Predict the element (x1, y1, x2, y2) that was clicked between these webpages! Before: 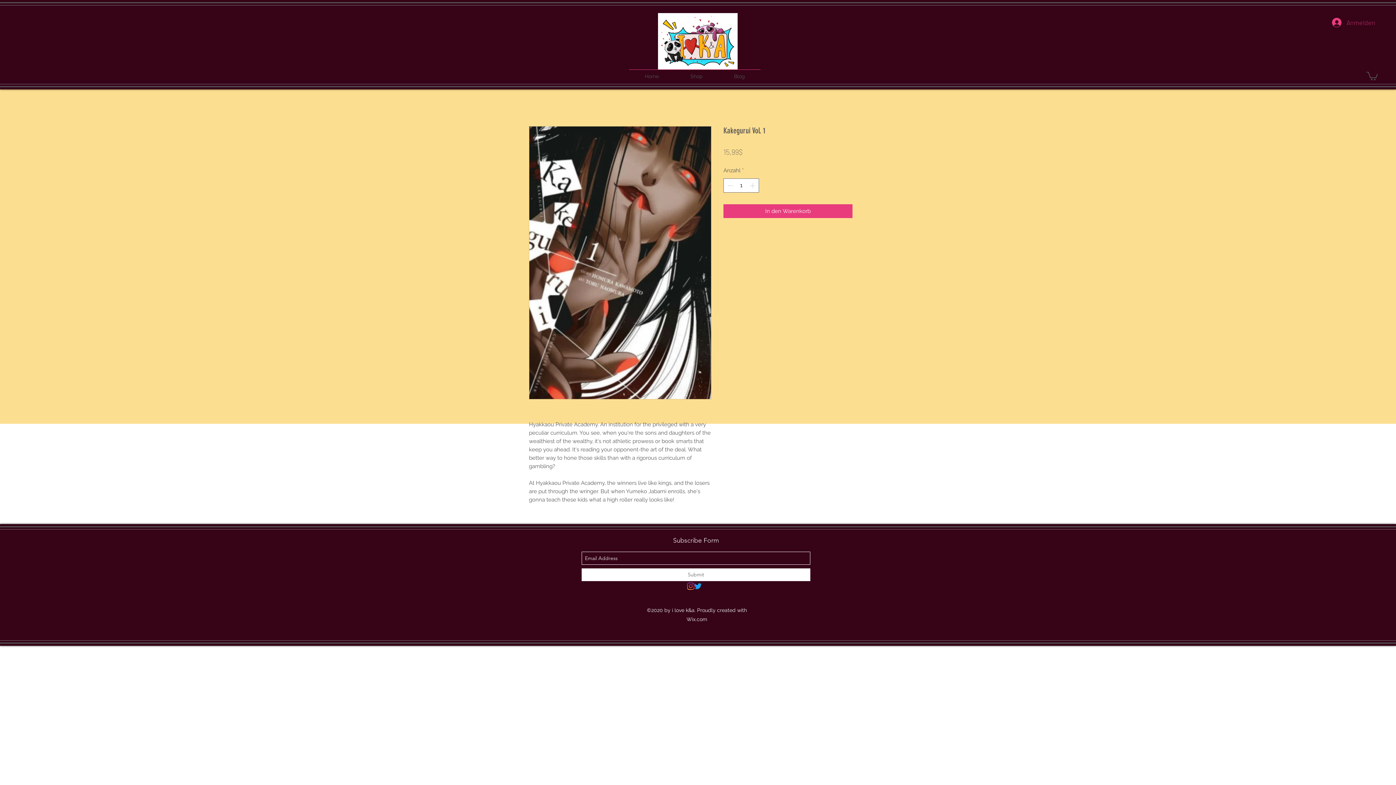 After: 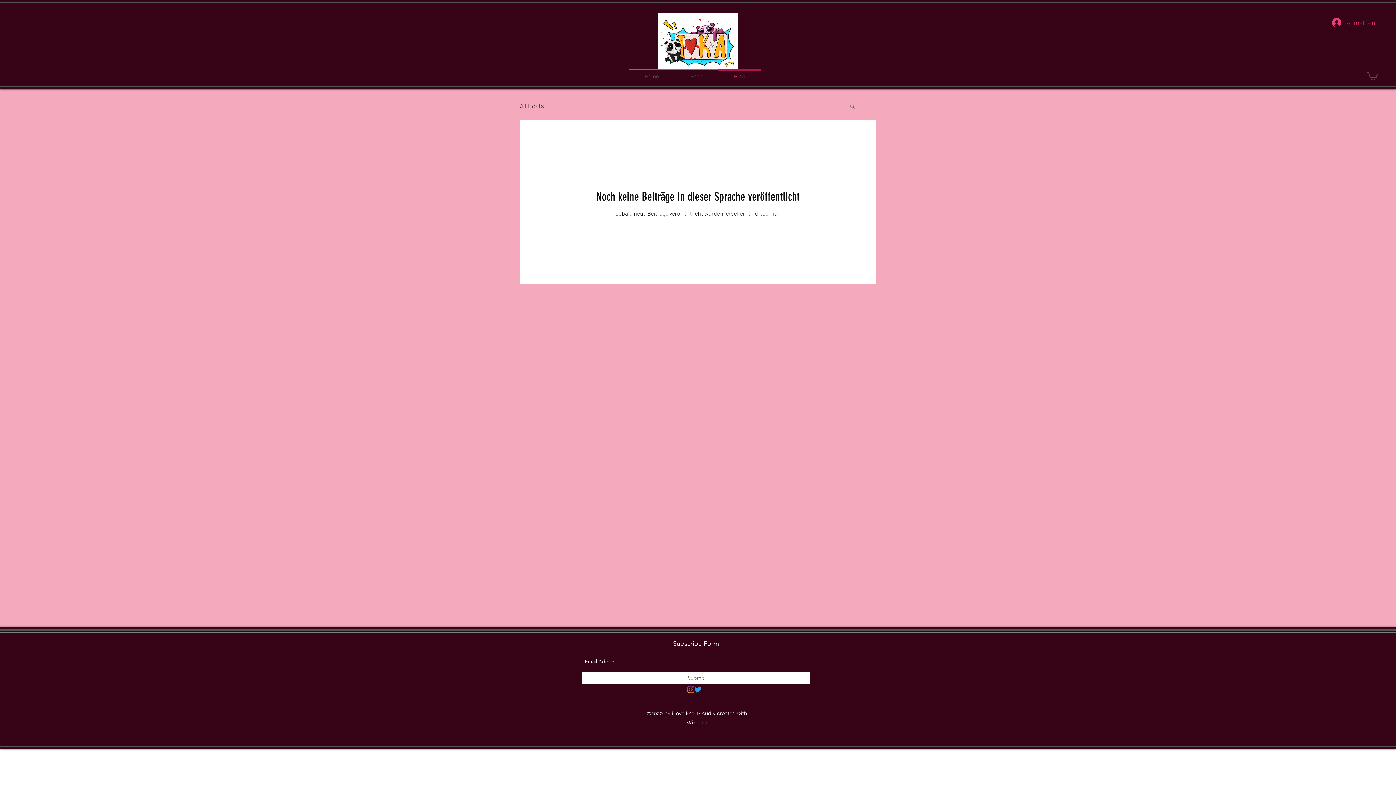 Action: bbox: (718, 69, 760, 76) label: Blog